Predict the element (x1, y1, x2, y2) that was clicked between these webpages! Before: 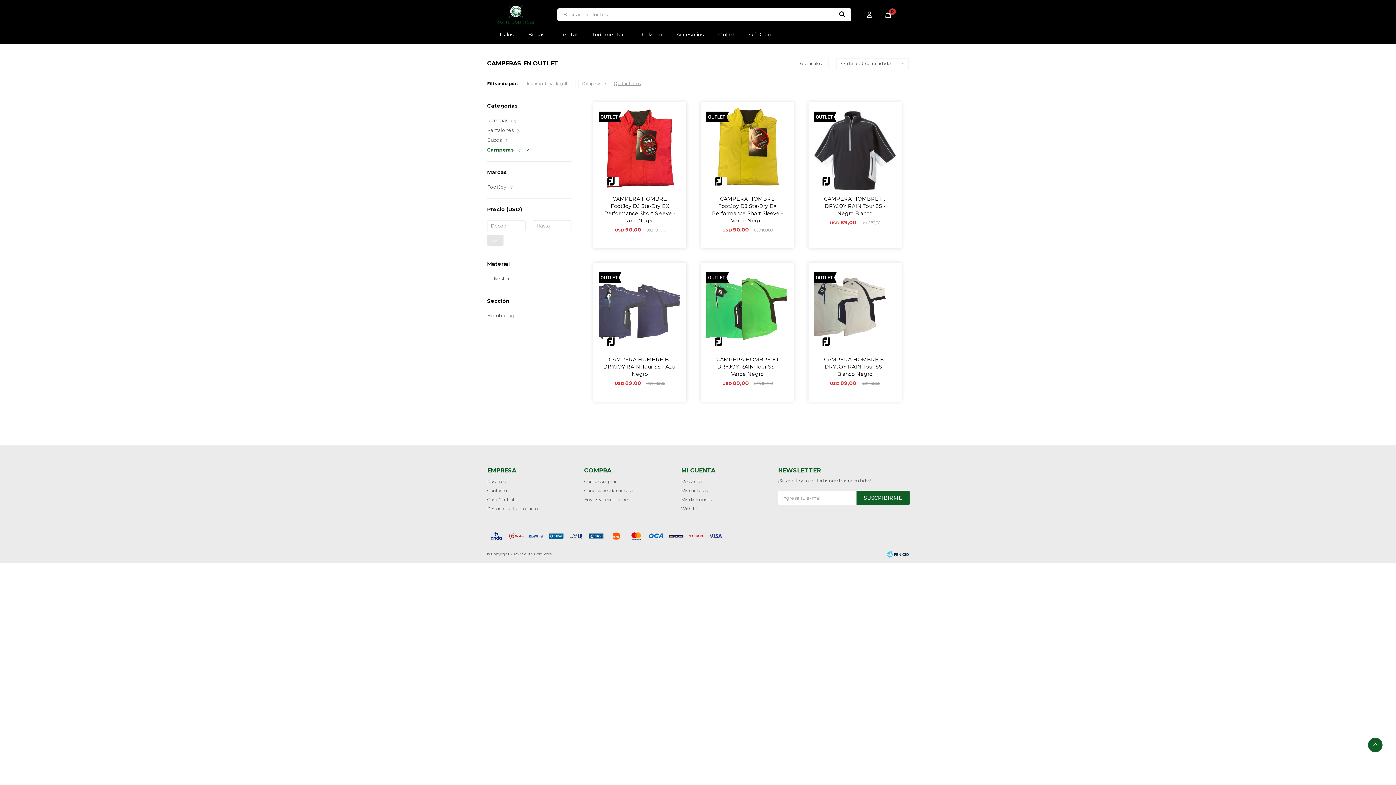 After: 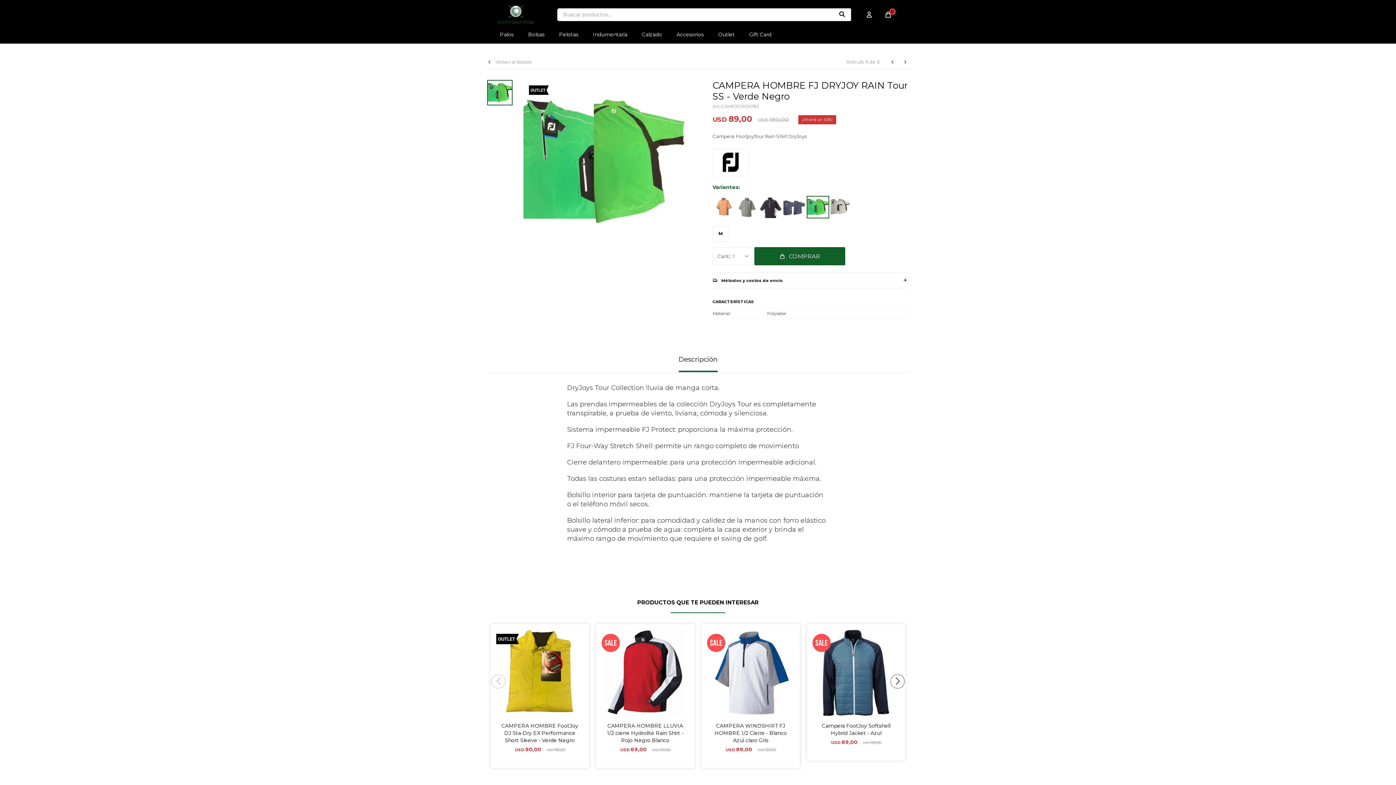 Action: bbox: (710, 355, 785, 377) label: CAMPERA HOMBRE FJ DRYJOY RAIN Tour SS - Verde Negro